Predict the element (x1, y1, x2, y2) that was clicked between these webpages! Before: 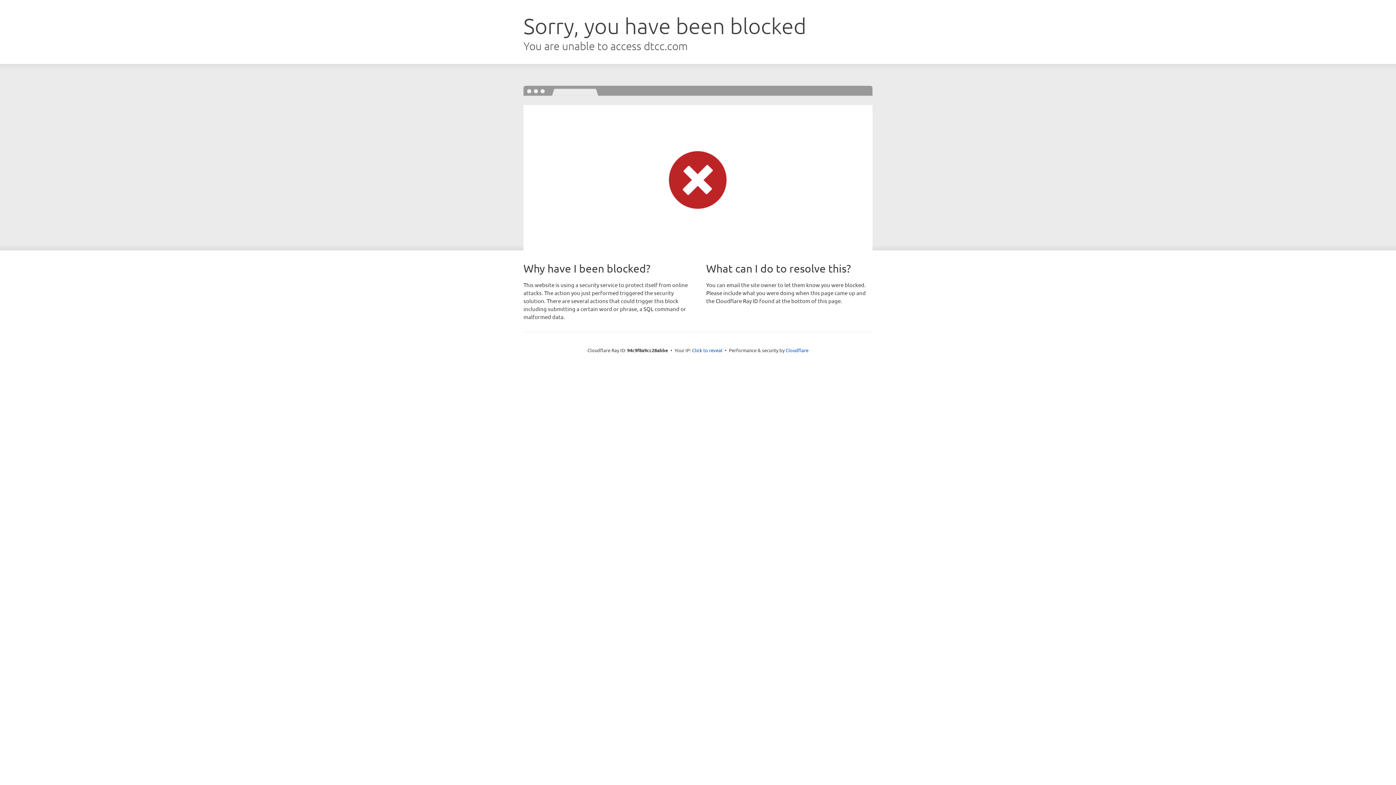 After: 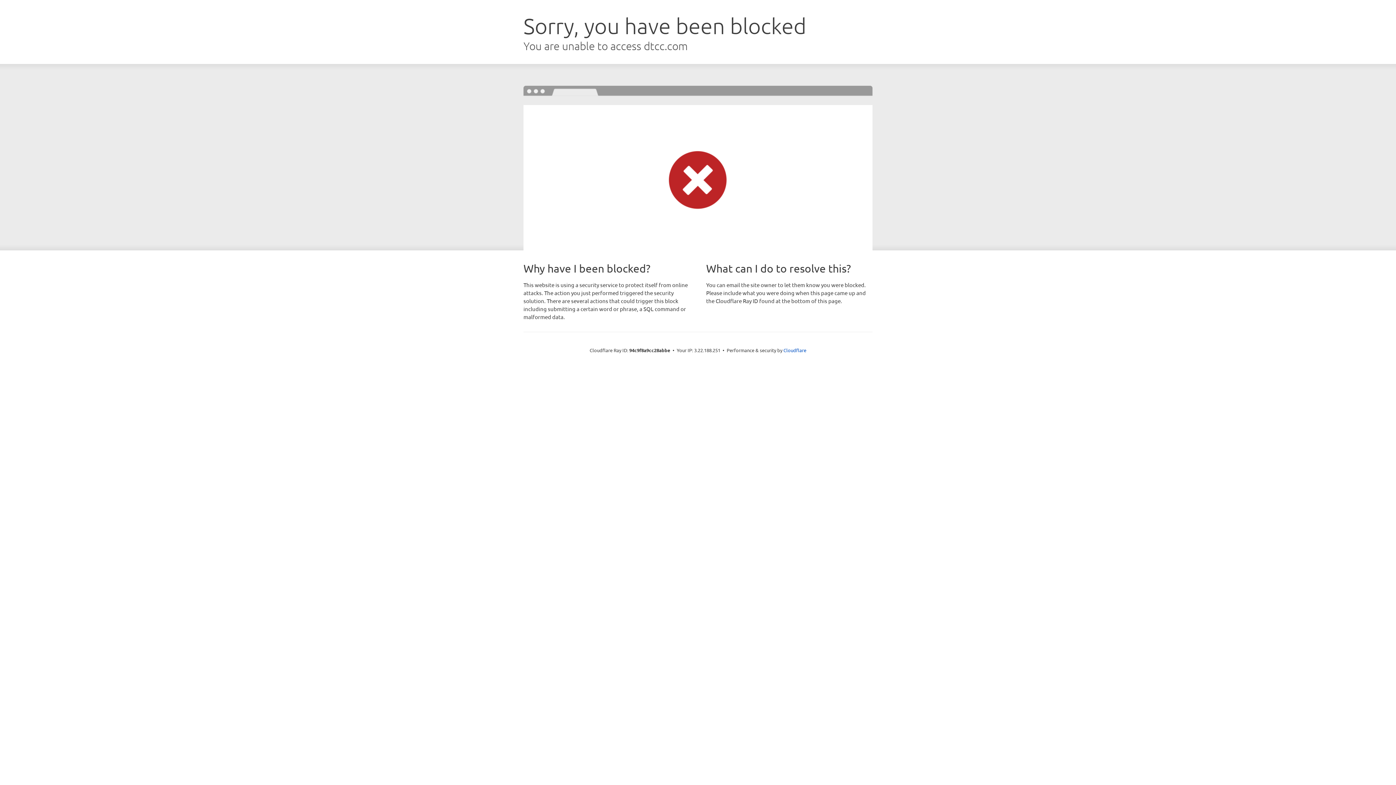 Action: label: Click to reveal bbox: (692, 346, 722, 353)